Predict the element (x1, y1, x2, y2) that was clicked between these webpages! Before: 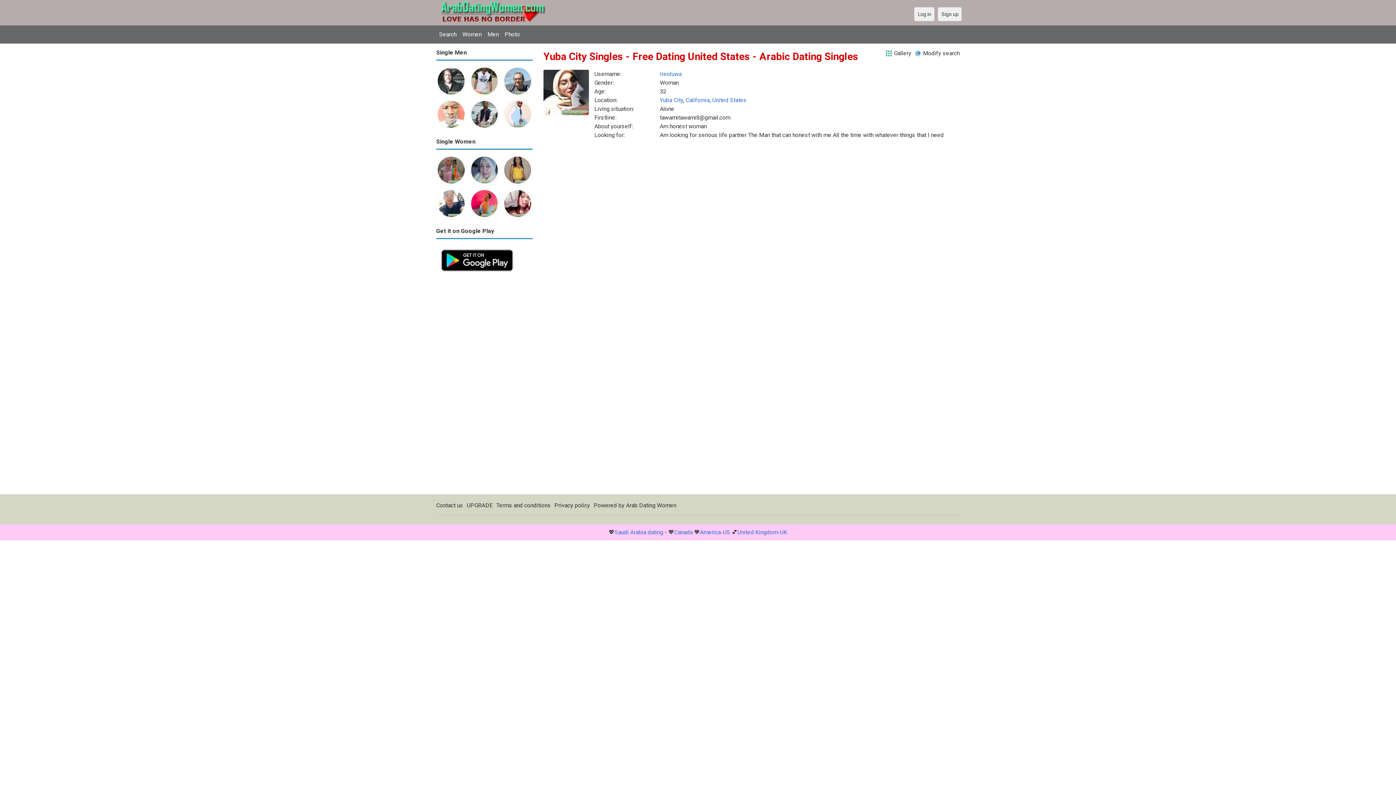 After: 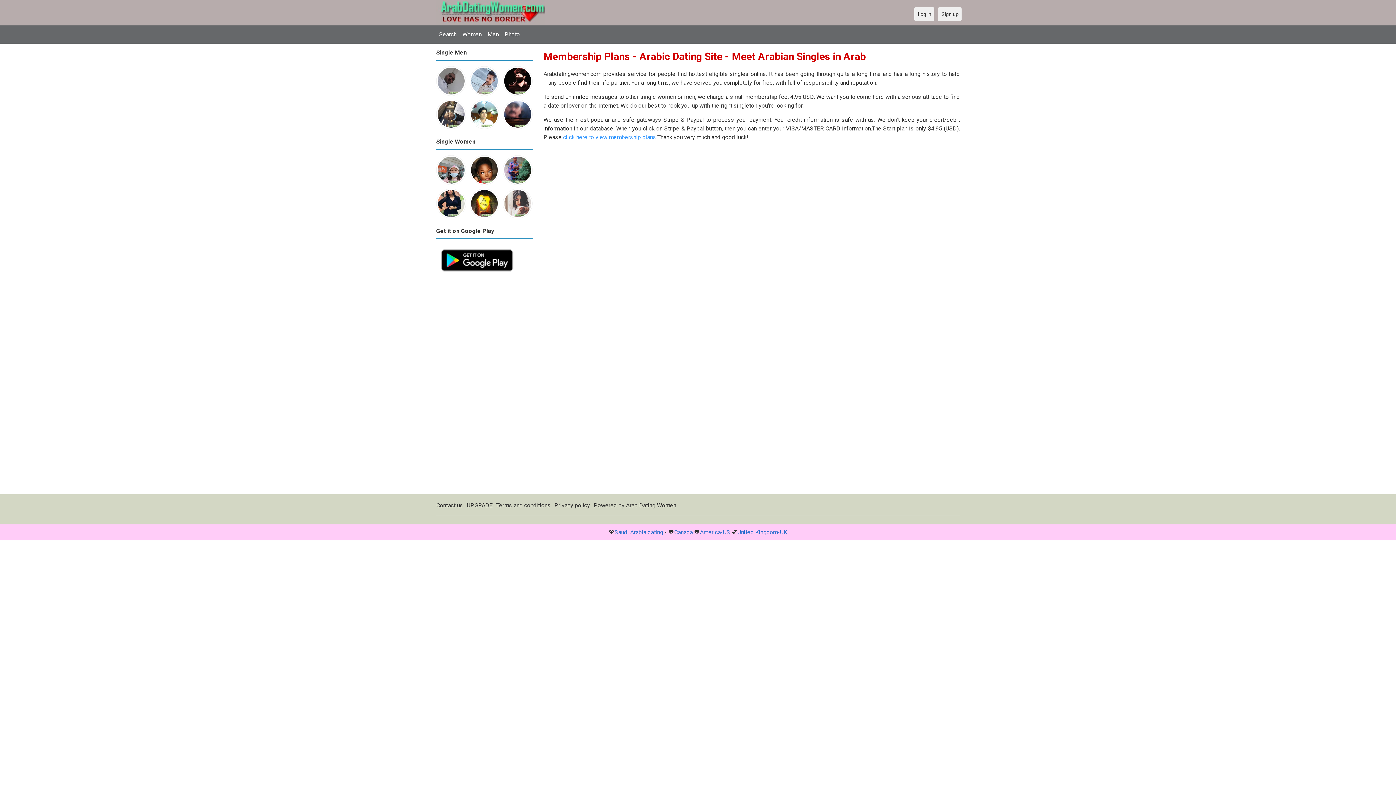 Action: label: UPGRADE bbox: (466, 502, 492, 508)